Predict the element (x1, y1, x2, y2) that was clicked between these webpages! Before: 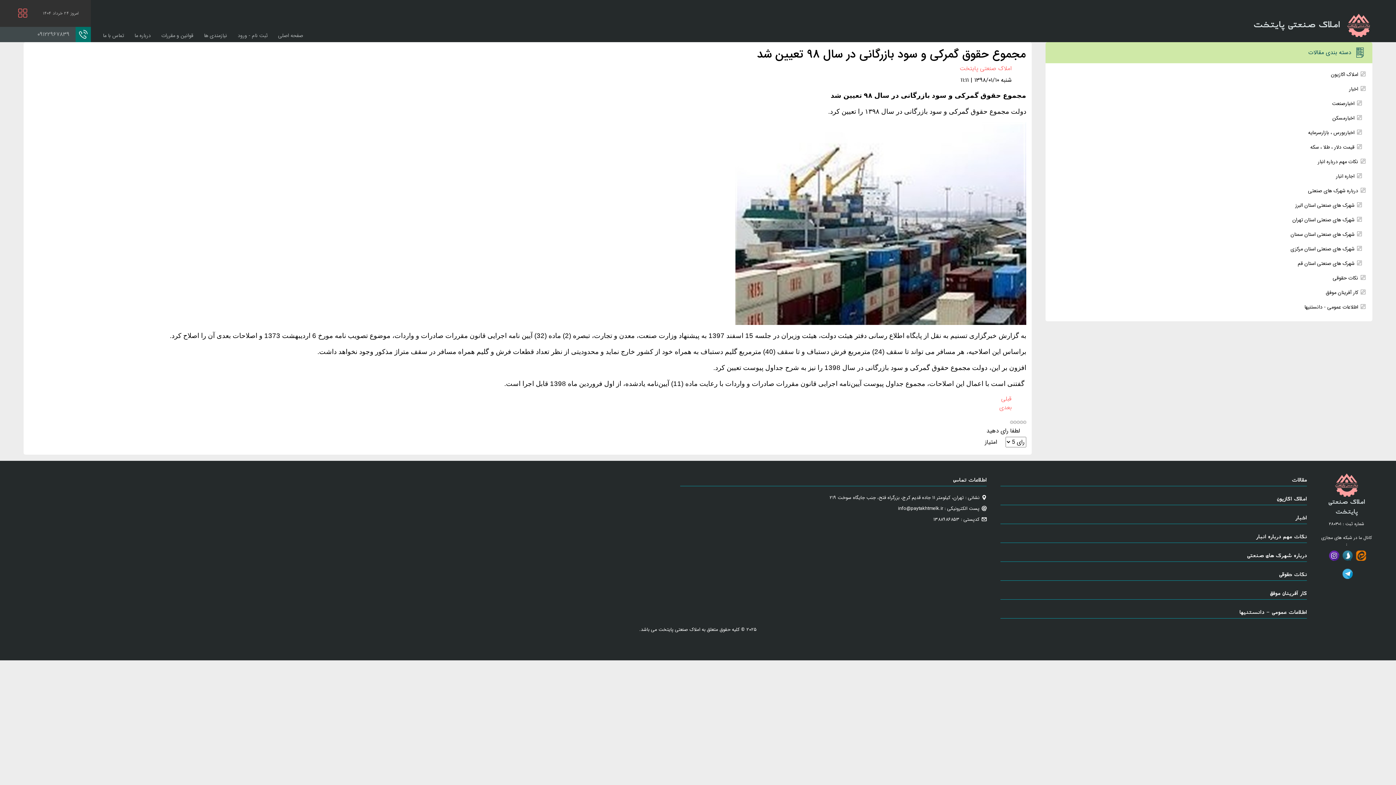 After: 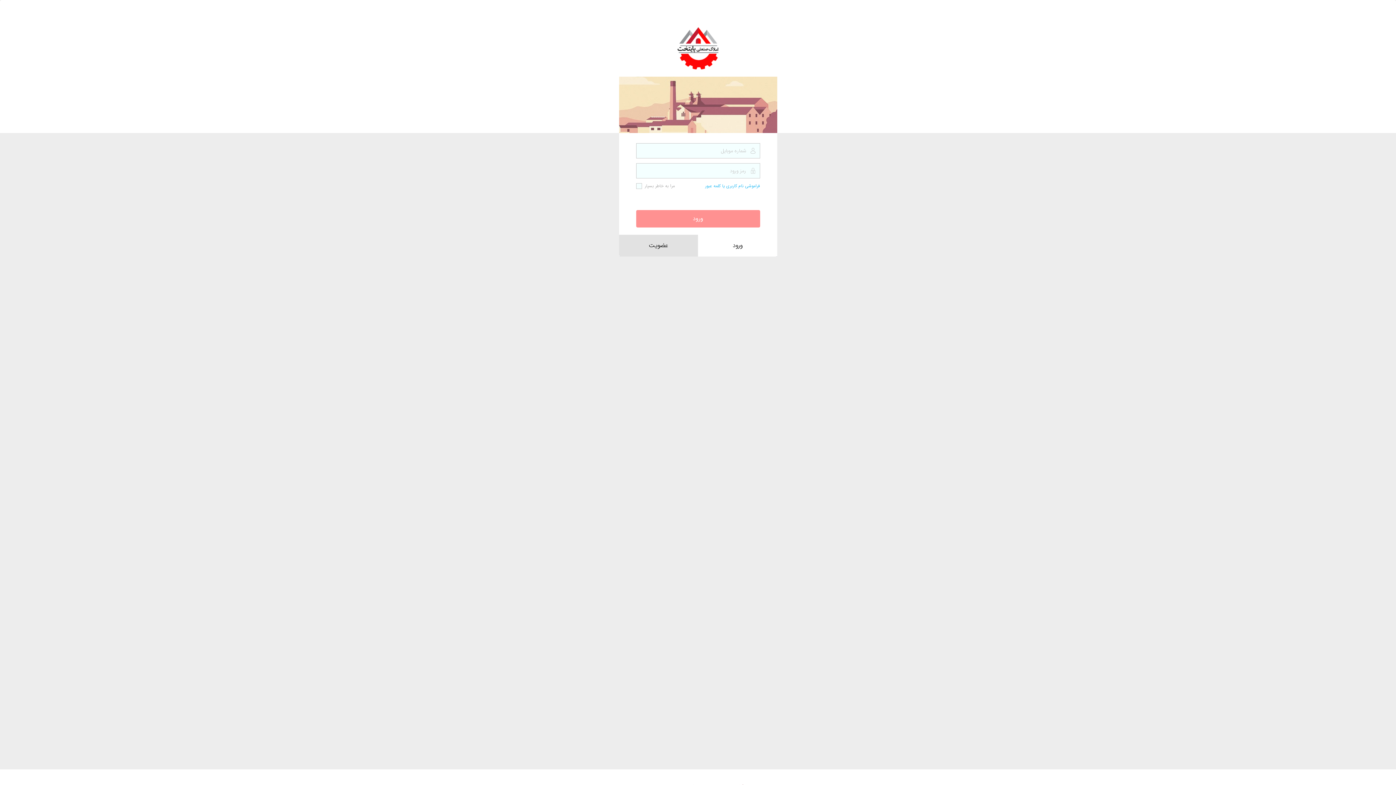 Action: bbox: (233, 29, 272, 42) label: ثبت نام - ورود